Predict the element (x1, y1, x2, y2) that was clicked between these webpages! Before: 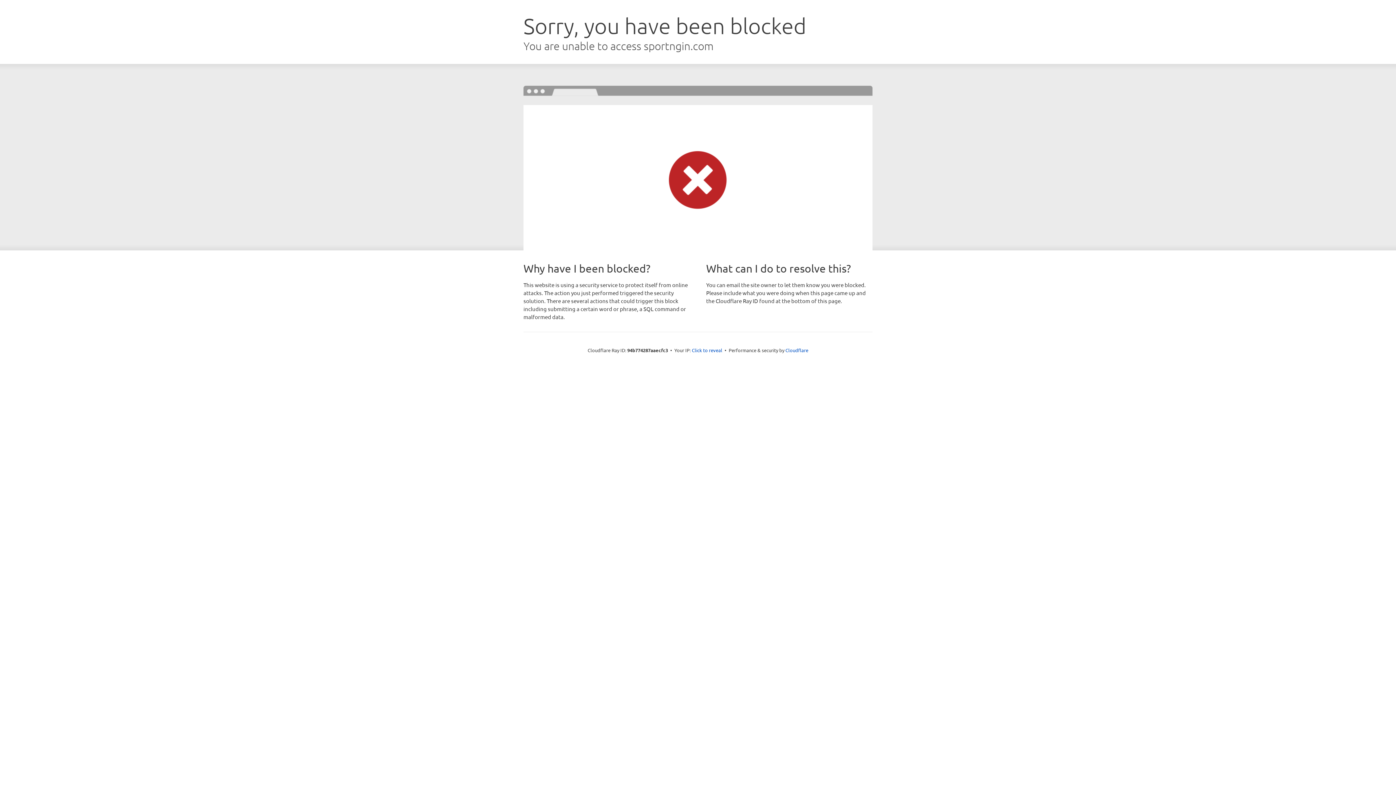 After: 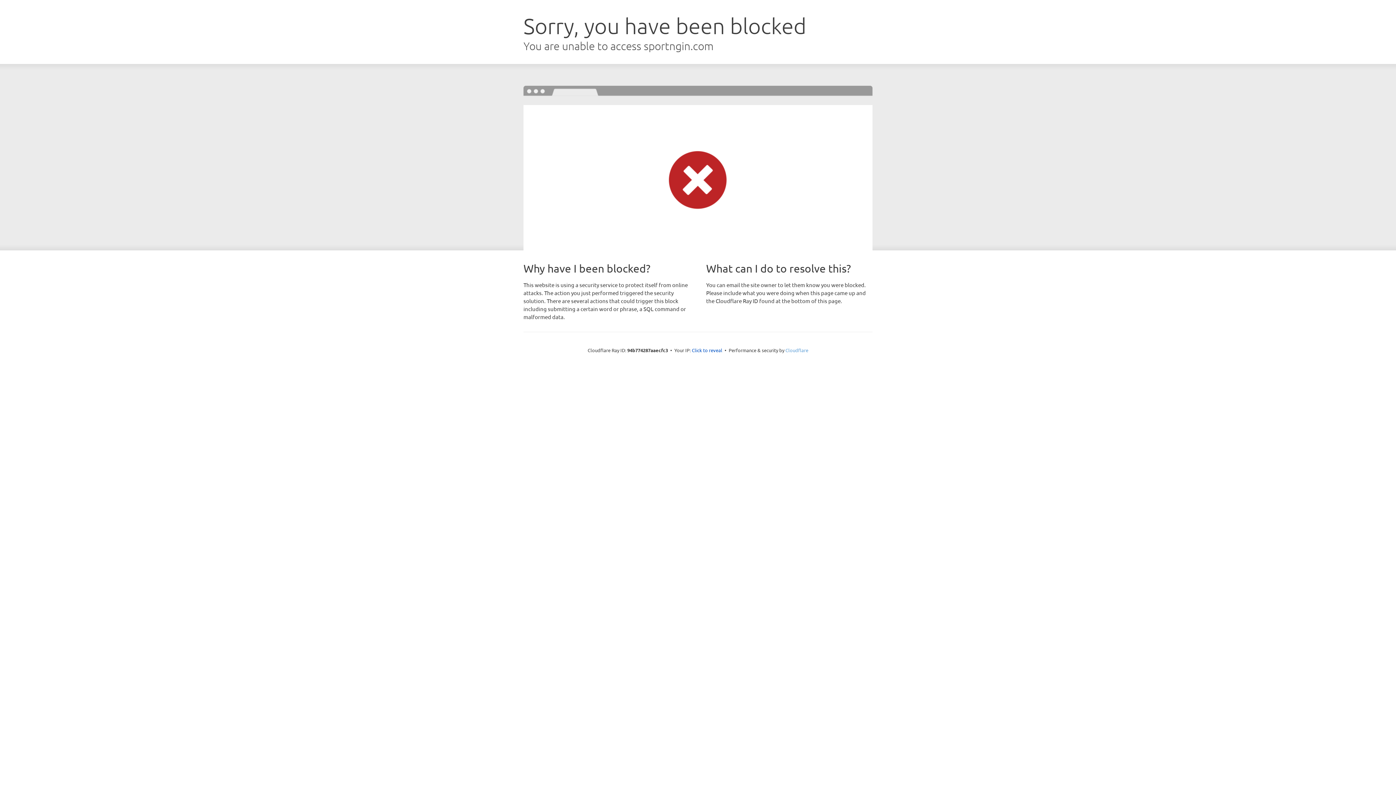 Action: label: Cloudflare bbox: (785, 347, 808, 353)